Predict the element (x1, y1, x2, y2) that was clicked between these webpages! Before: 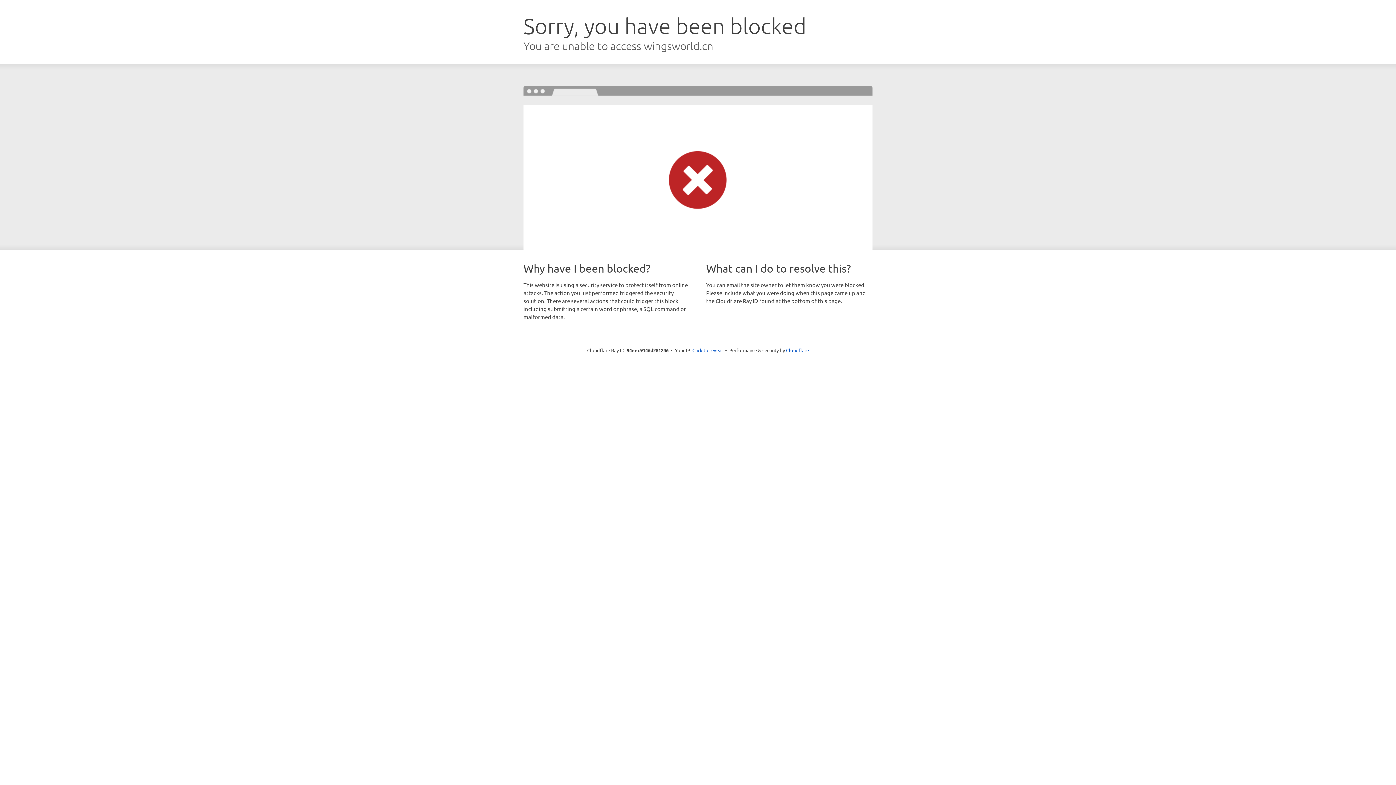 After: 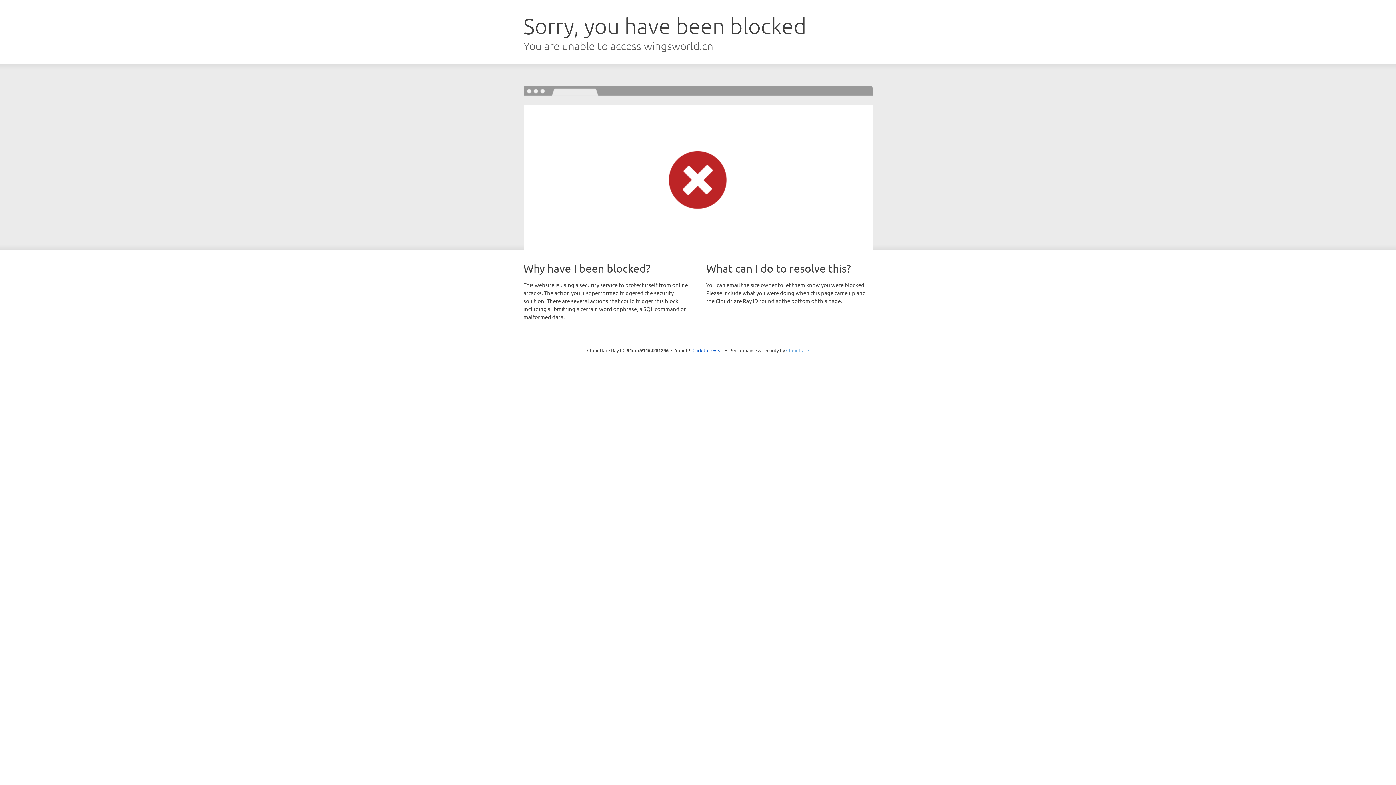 Action: bbox: (786, 347, 809, 353) label: Cloudflare